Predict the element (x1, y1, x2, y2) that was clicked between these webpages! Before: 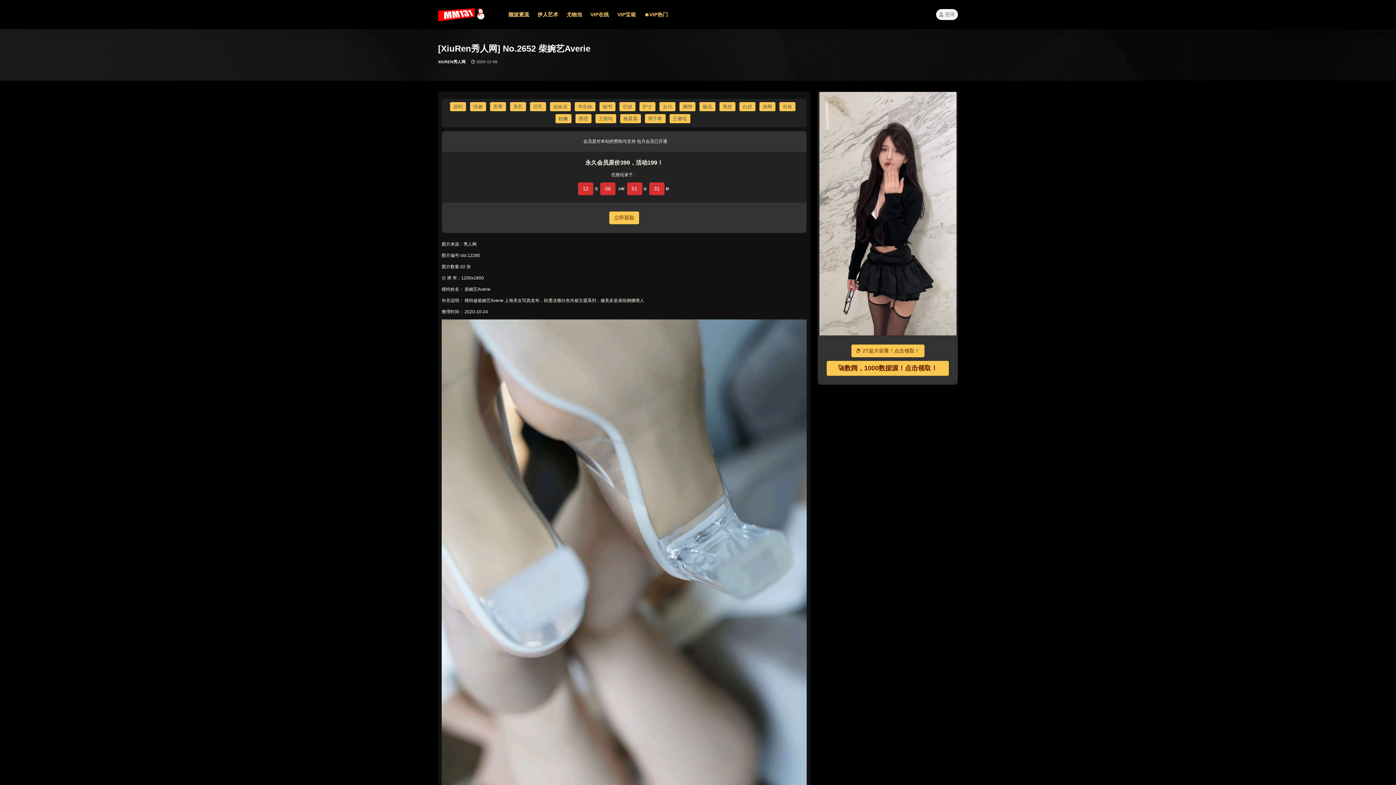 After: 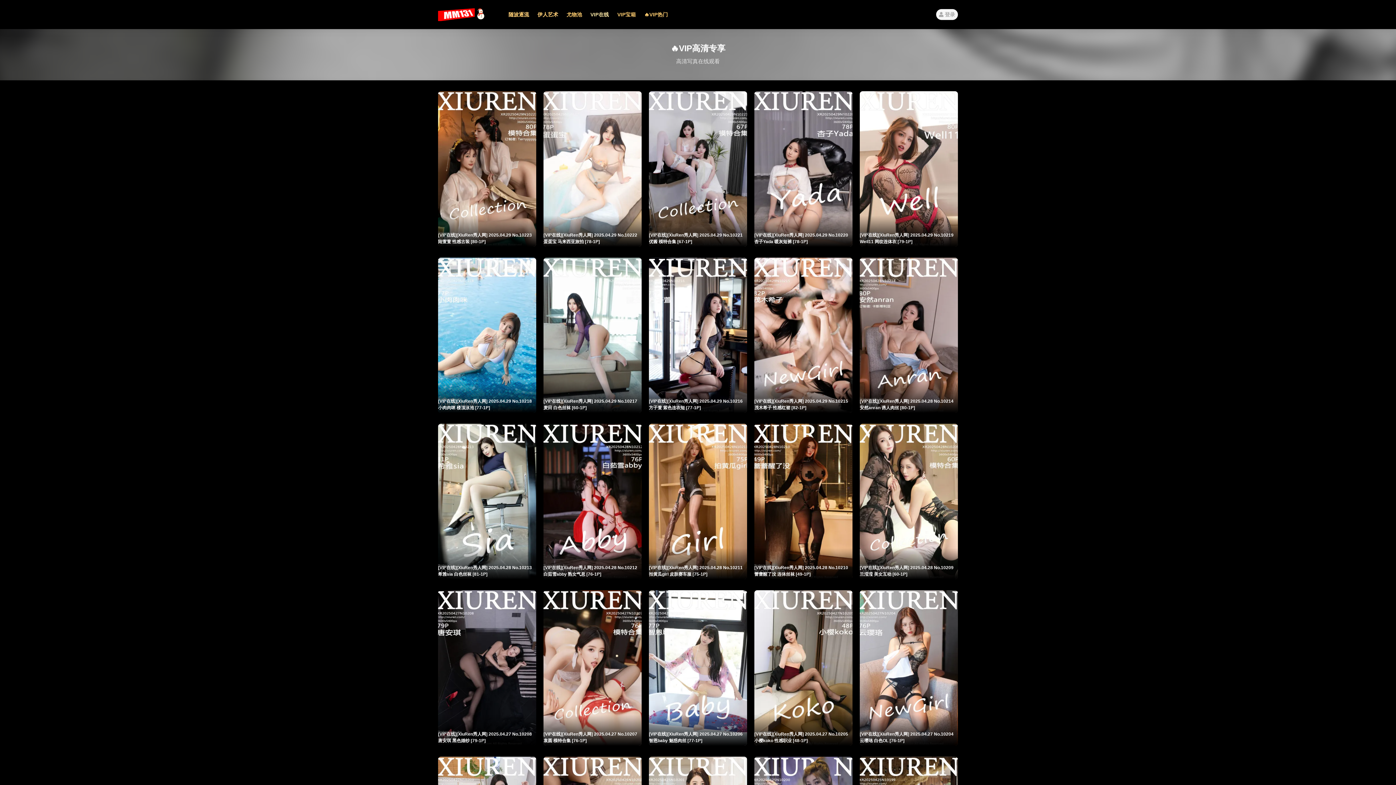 Action: bbox: (590, 0, 609, 29) label: VIP在线